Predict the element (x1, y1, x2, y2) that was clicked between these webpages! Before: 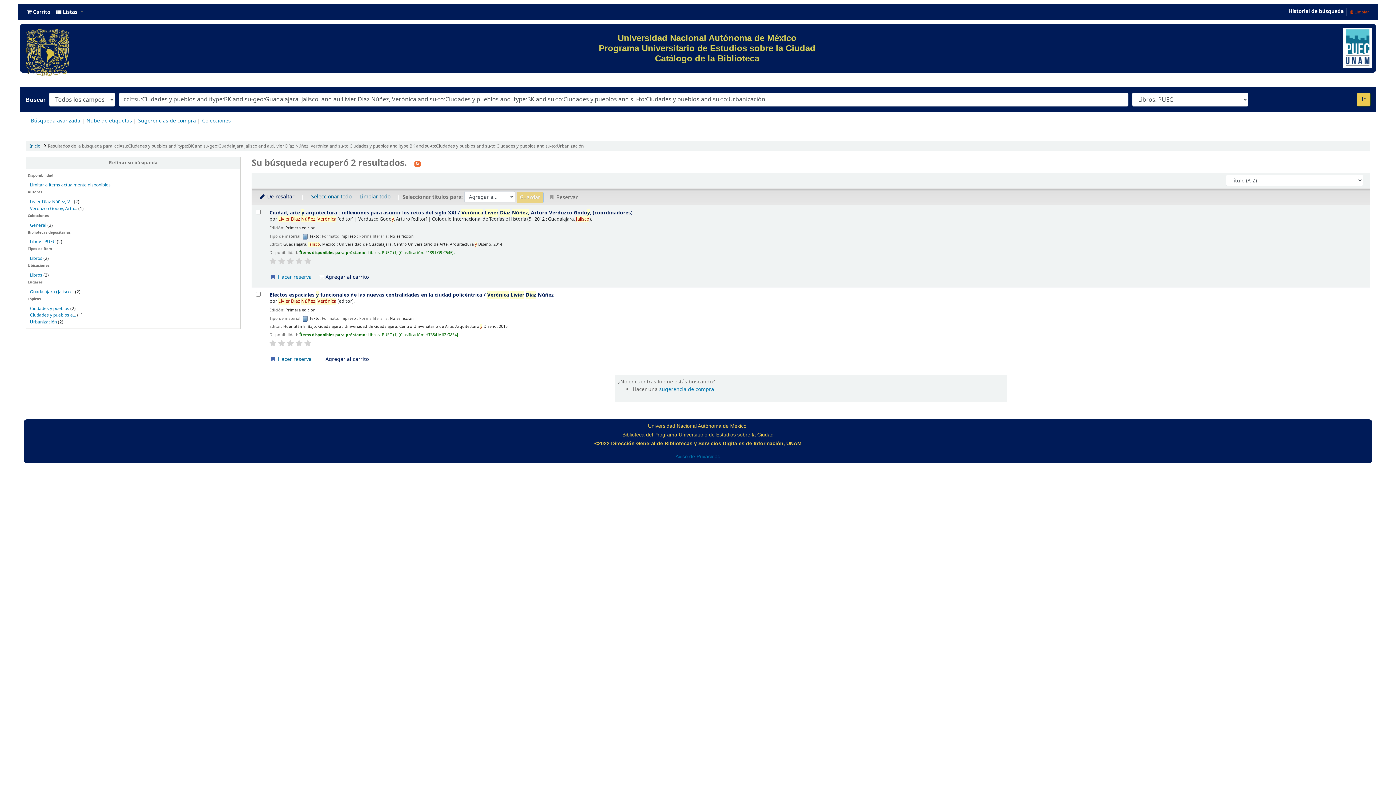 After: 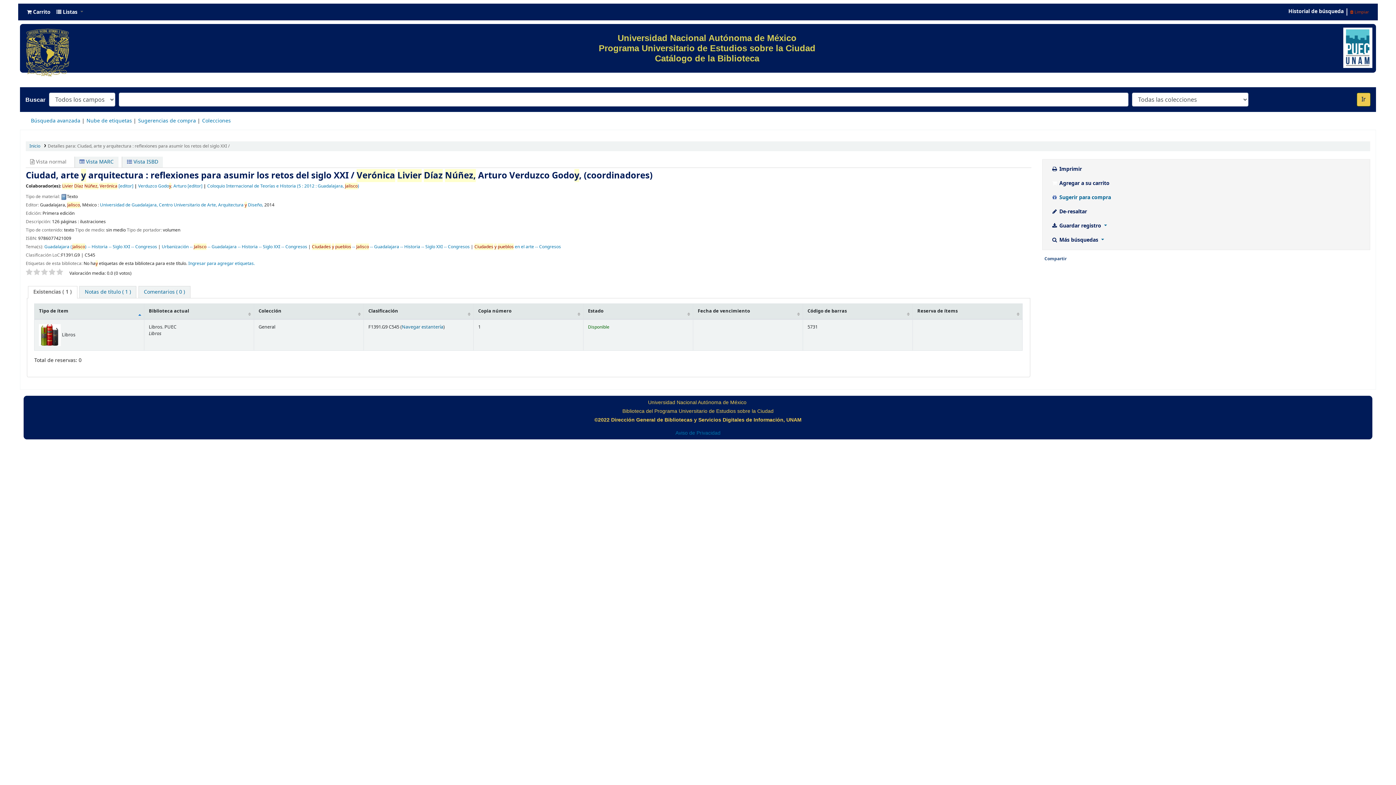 Action: bbox: (269, 209, 632, 216) label: Ciudad, arte y arquitectura : reflexiones para asumir los retos del siglo XXI / Verónica Livier Díaz Núñez, Arturo Verduzco Godoy, (coordinadores)